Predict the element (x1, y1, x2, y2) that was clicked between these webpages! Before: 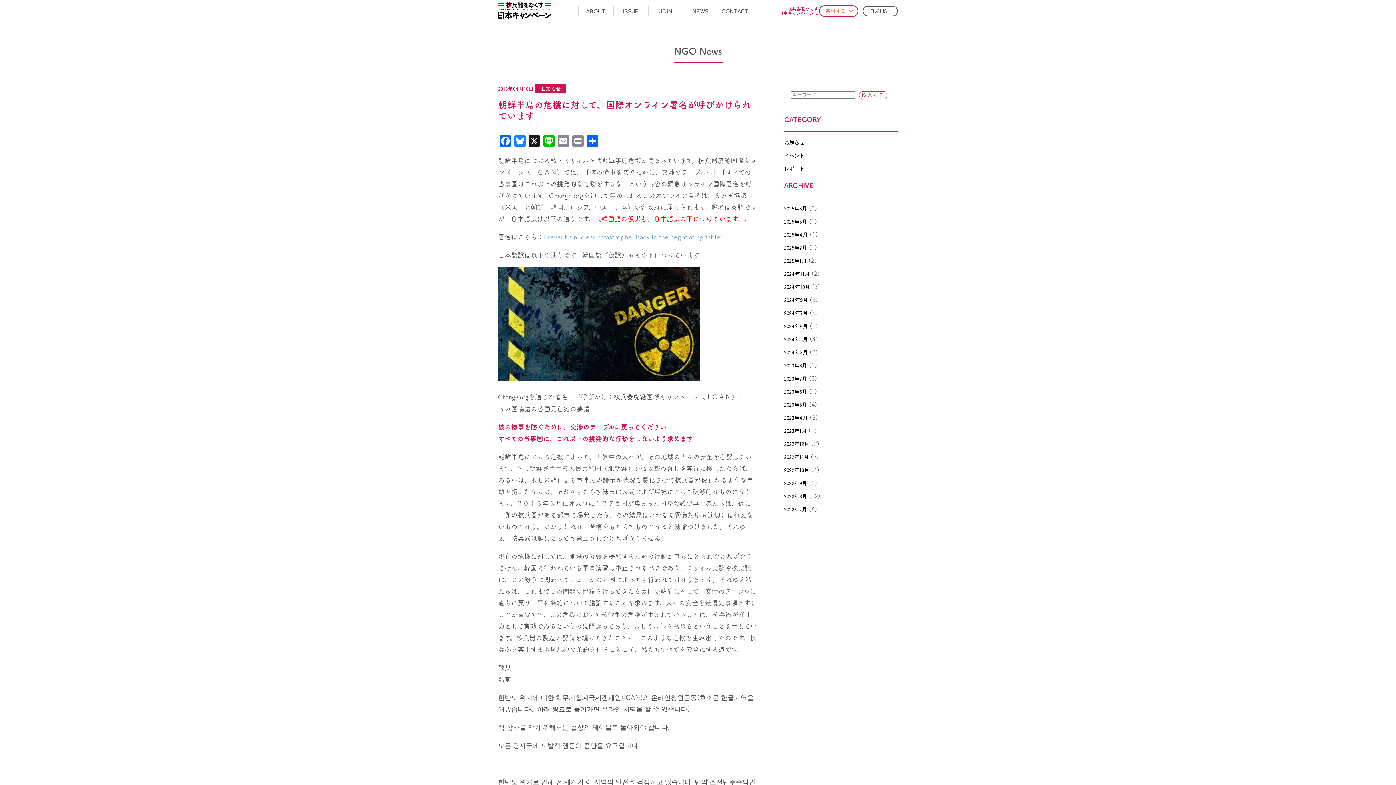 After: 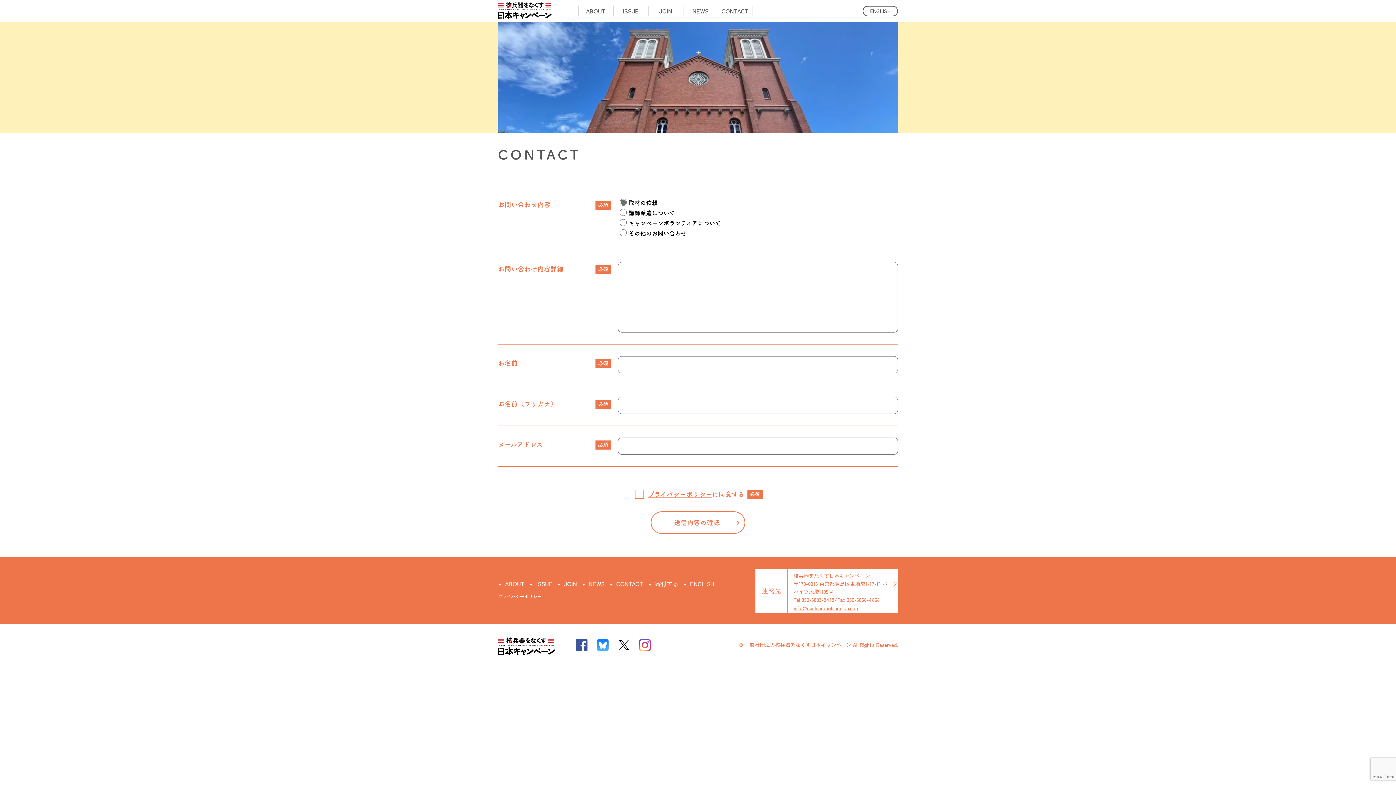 Action: bbox: (718, 5, 752, 16) label: CONTACT